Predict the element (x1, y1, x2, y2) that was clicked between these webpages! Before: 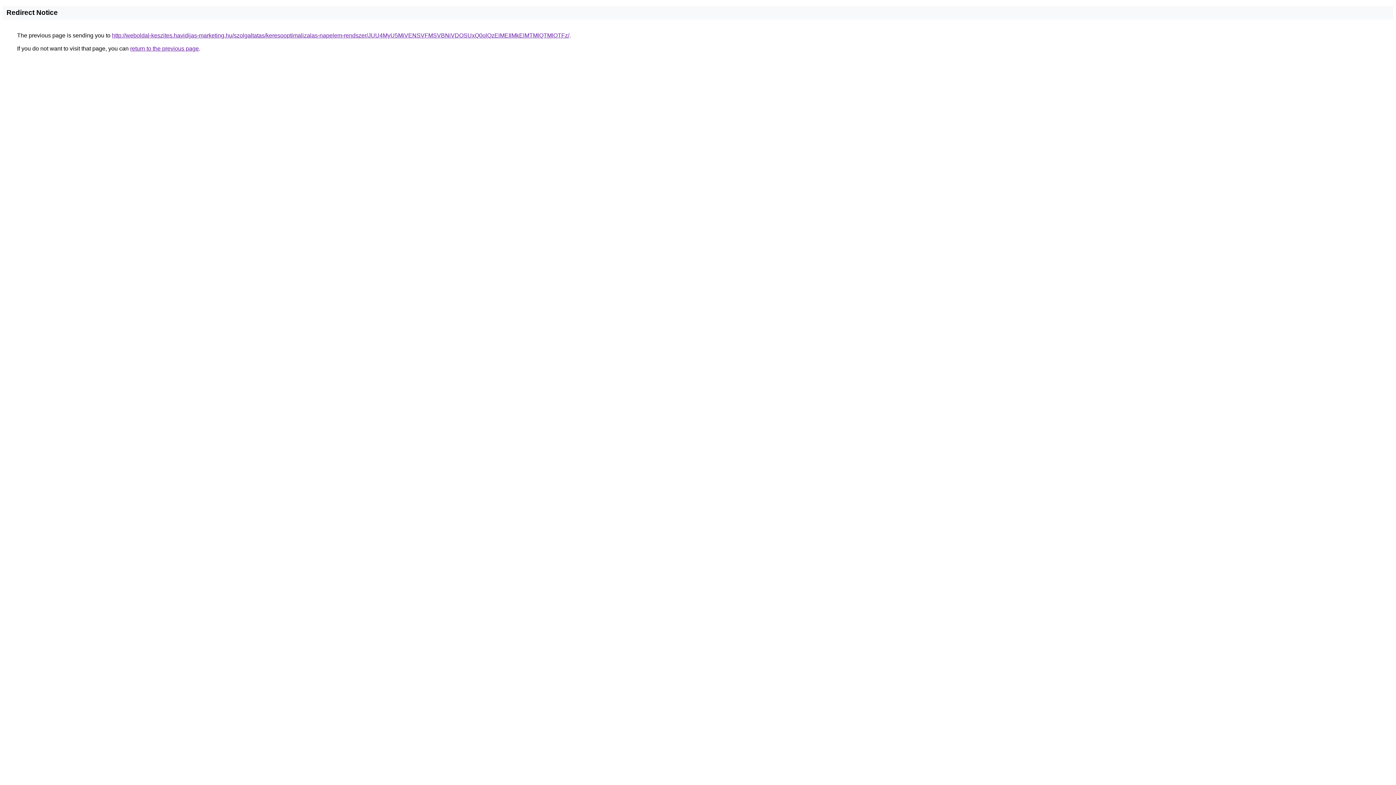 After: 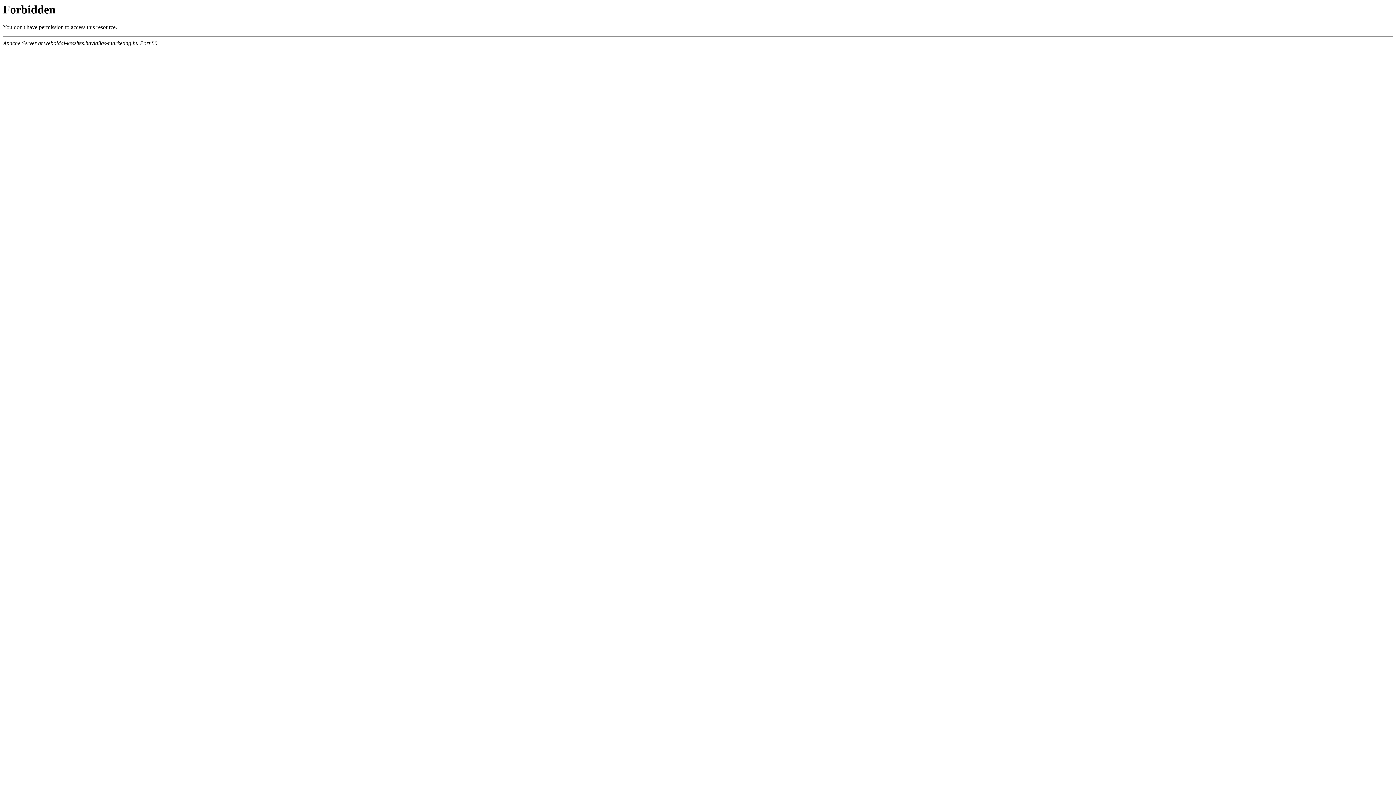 Action: label: http://weboldal-keszites.havidijas-marketing.hu/szolgaltatas/keresooptimalizalas-napelem-rendszer/JUU4MyU5MiVENSVFMSVBNiVDOSUxQ0olQzElMEIlMkElMTMlQTMlOTFz/ bbox: (112, 32, 569, 38)